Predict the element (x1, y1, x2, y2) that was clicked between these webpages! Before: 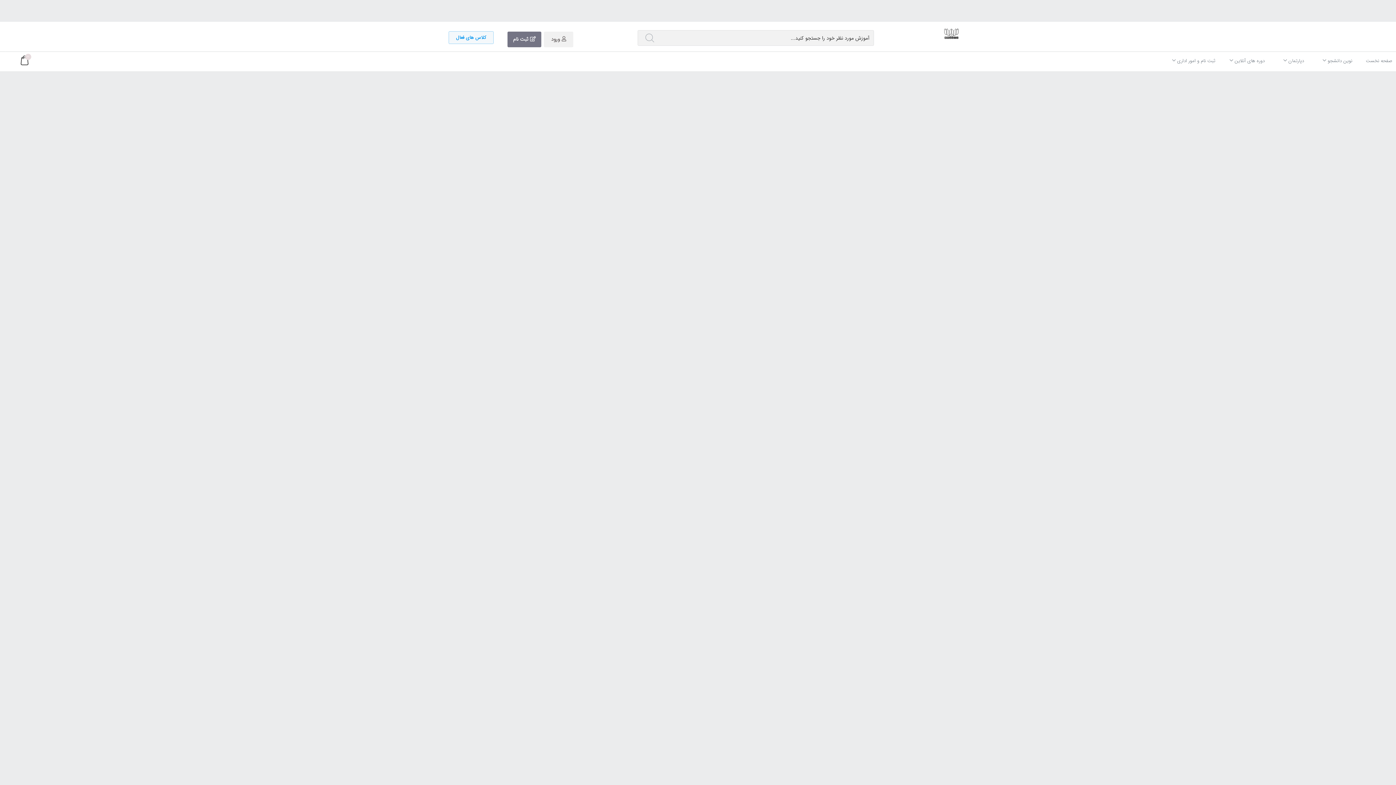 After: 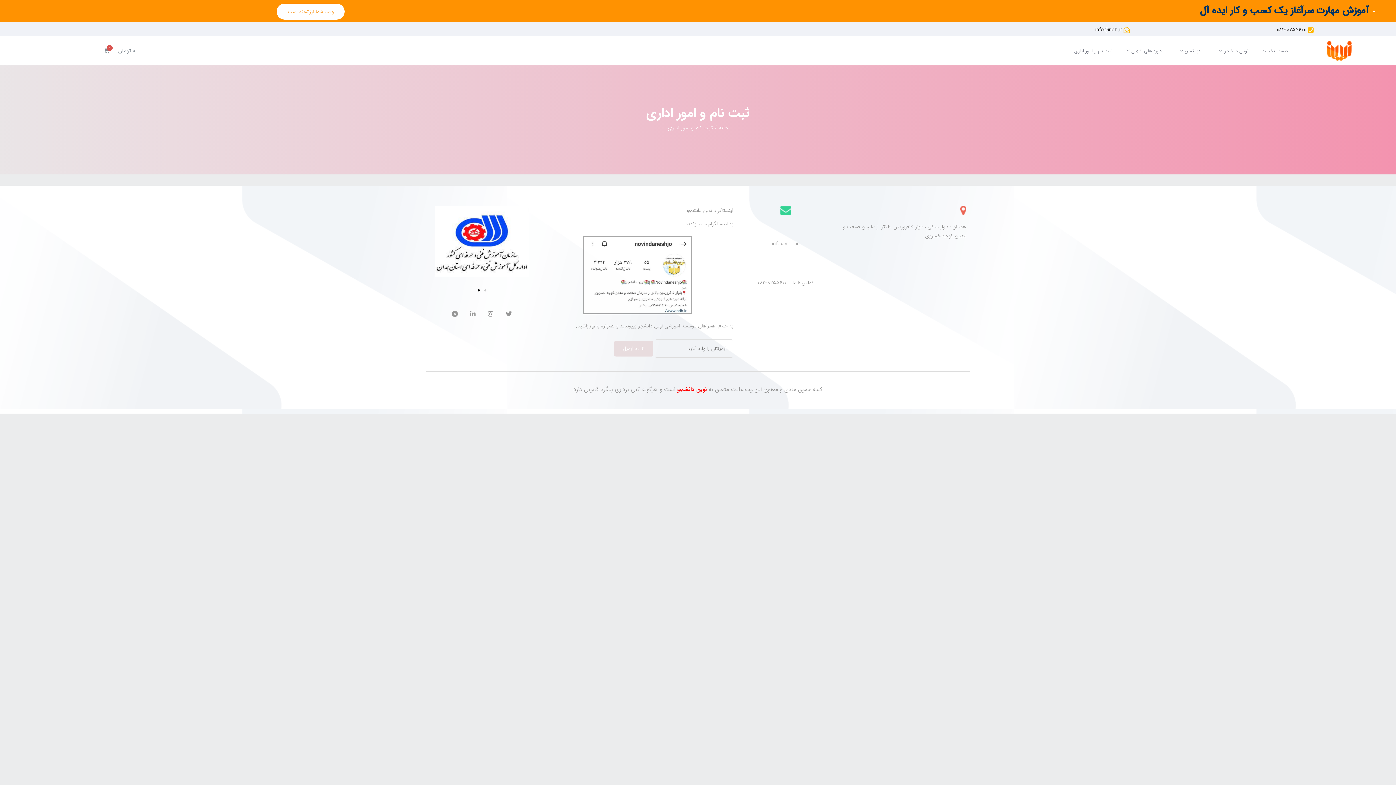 Action: label: ثبت نام و امور اداری  bbox: (1171, 55, 1215, 66)